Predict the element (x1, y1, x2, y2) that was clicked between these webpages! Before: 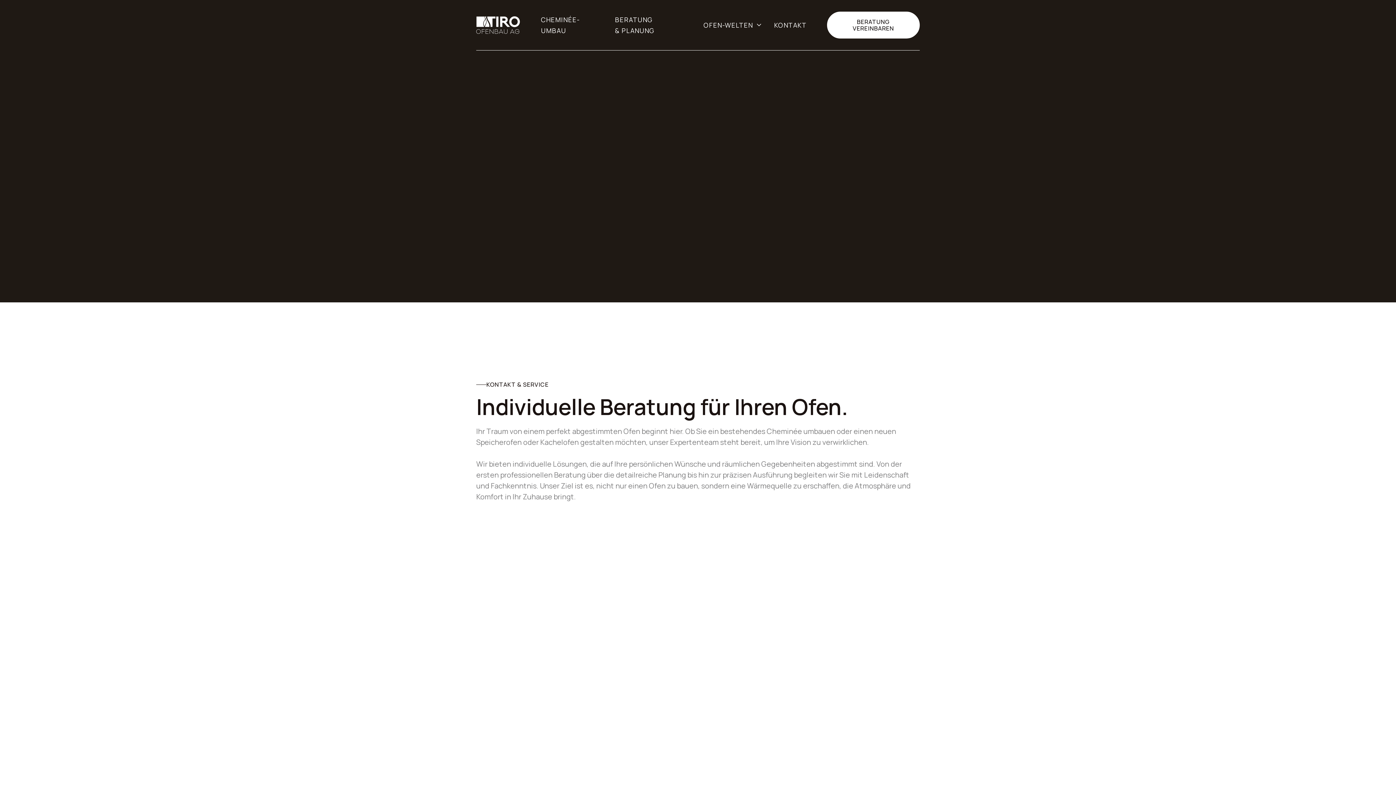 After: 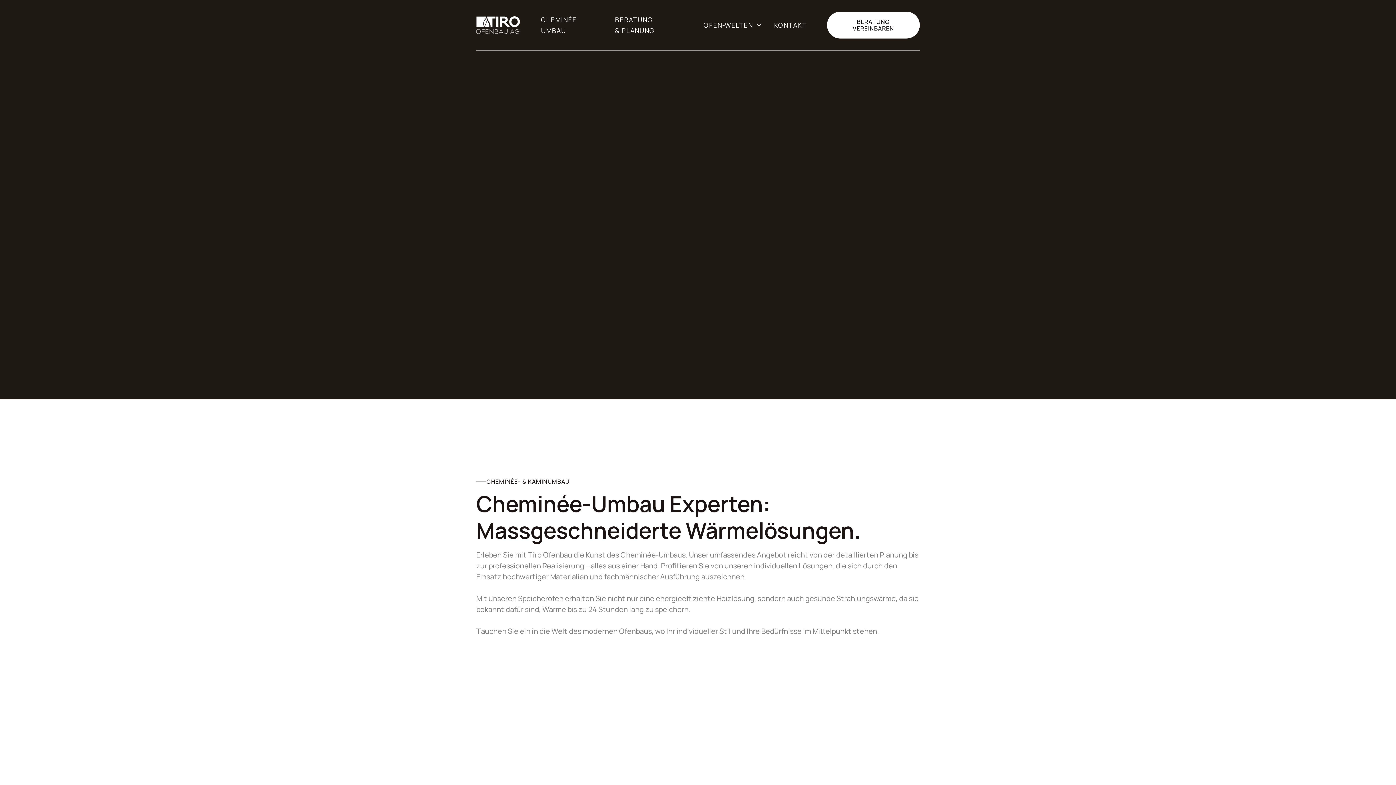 Action: label: CHEMINÉE-UMBAU bbox: (541, 14, 603, 36)